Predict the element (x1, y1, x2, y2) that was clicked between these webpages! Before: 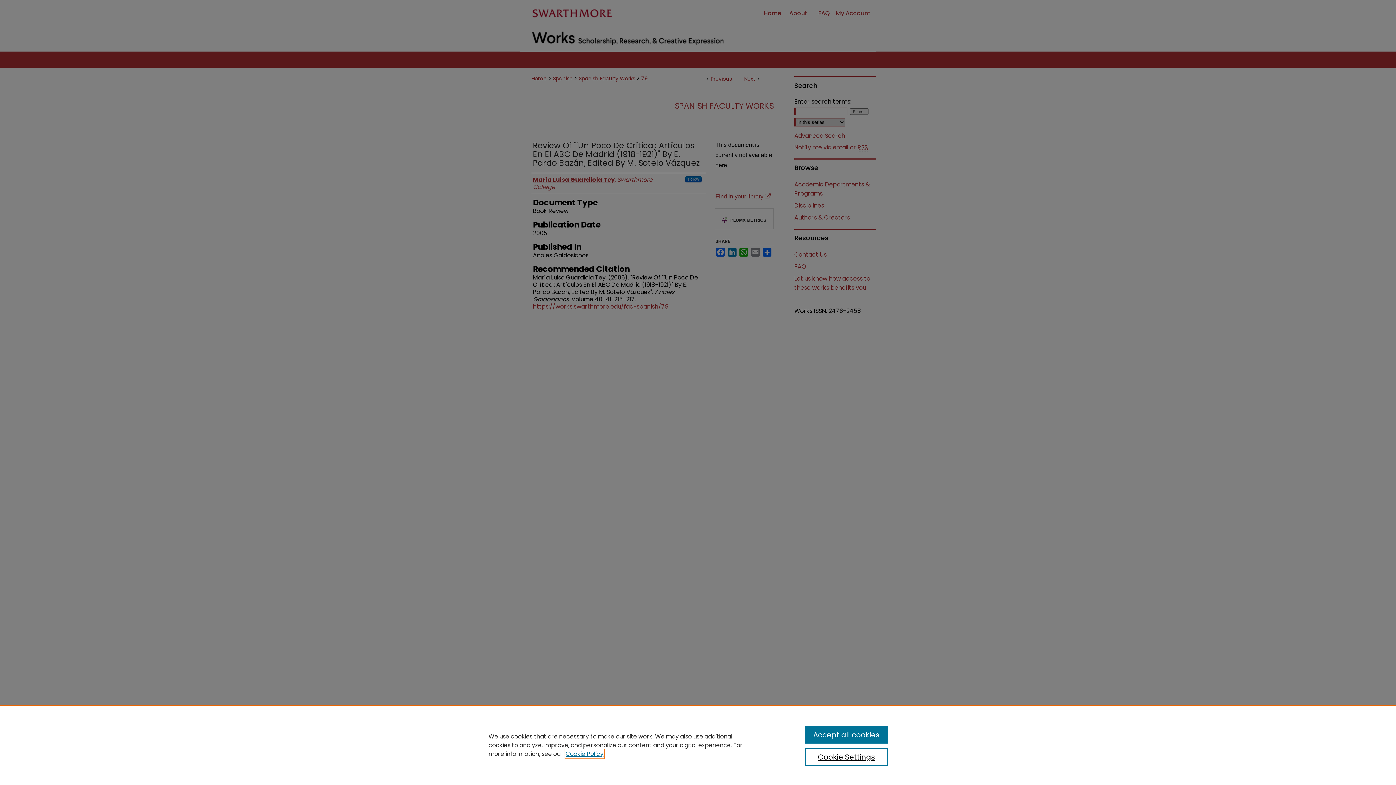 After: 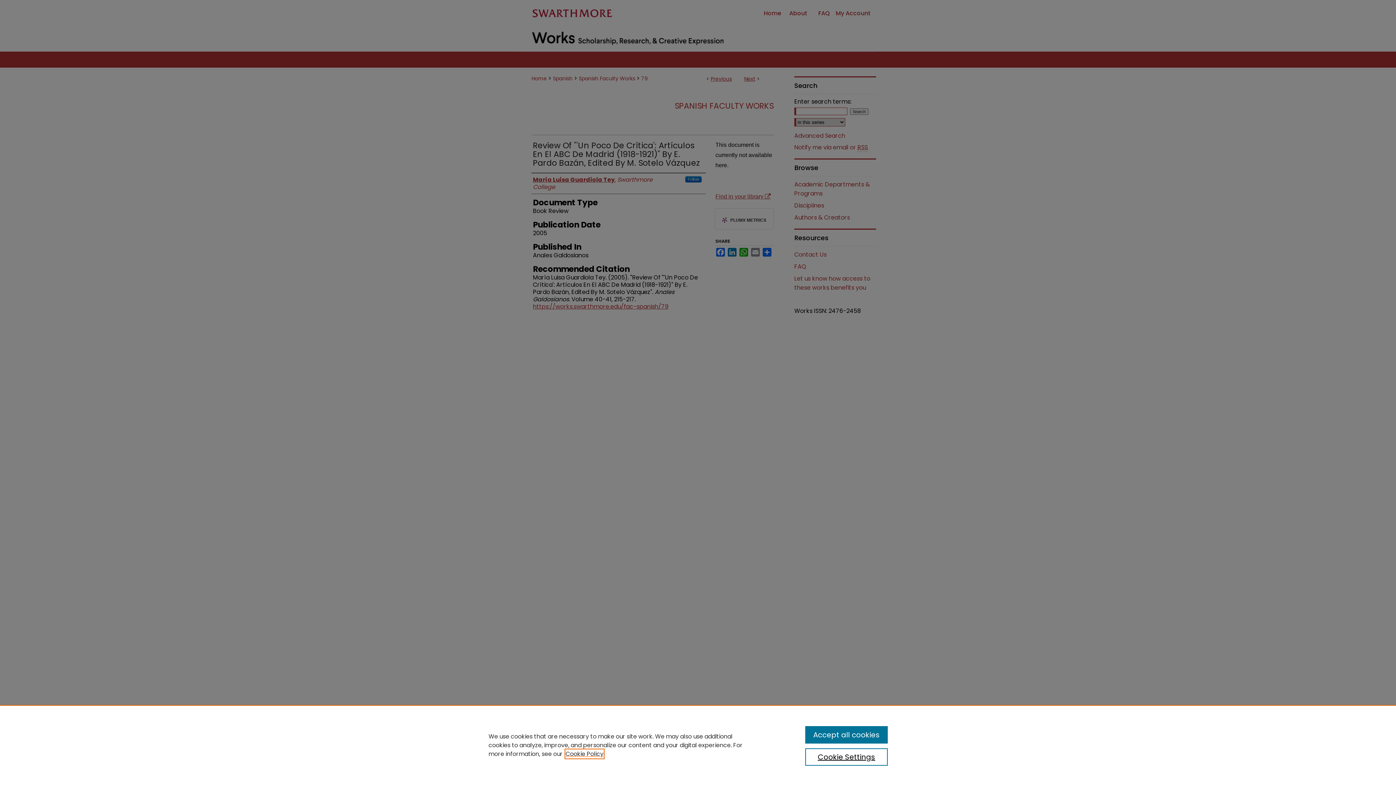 Action: label: , opens in a new tab bbox: (565, 750, 603, 758)